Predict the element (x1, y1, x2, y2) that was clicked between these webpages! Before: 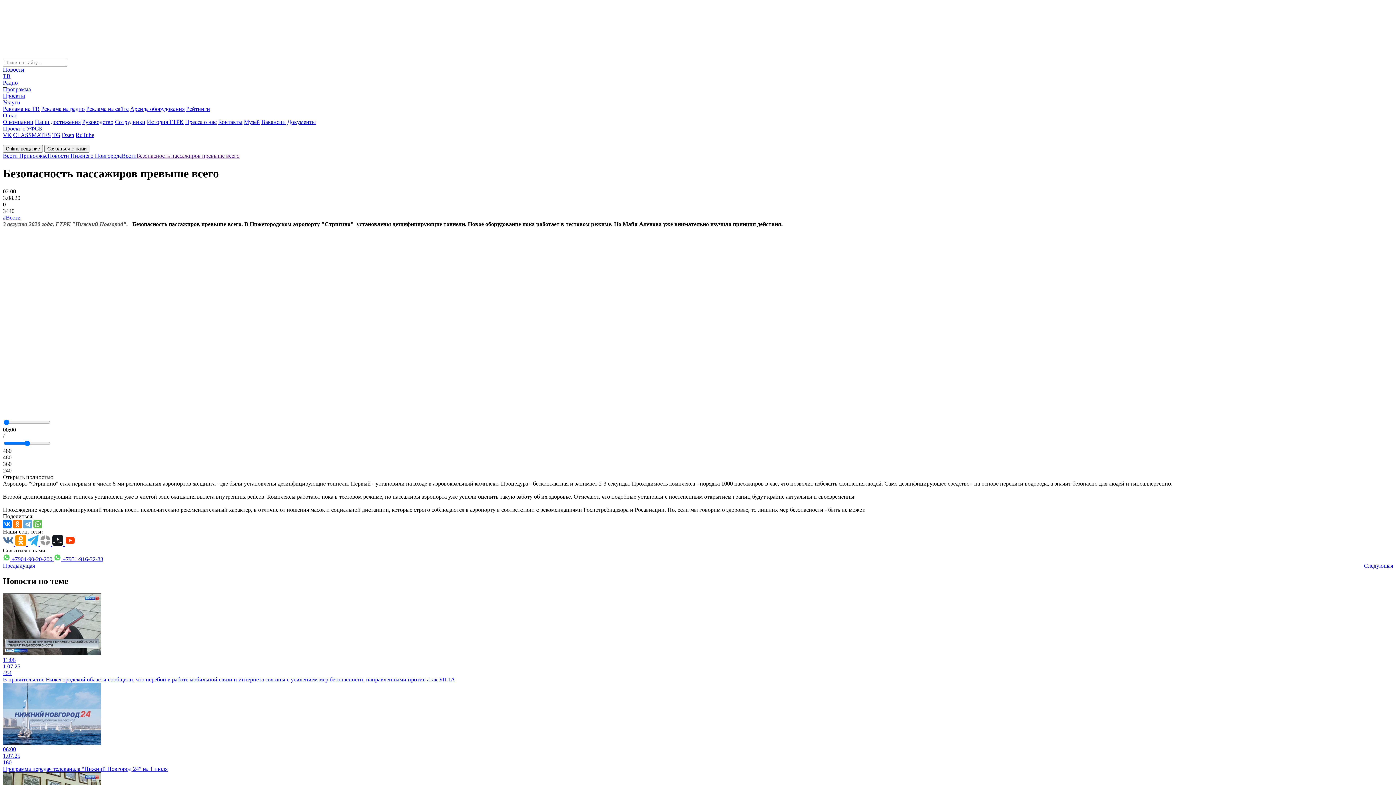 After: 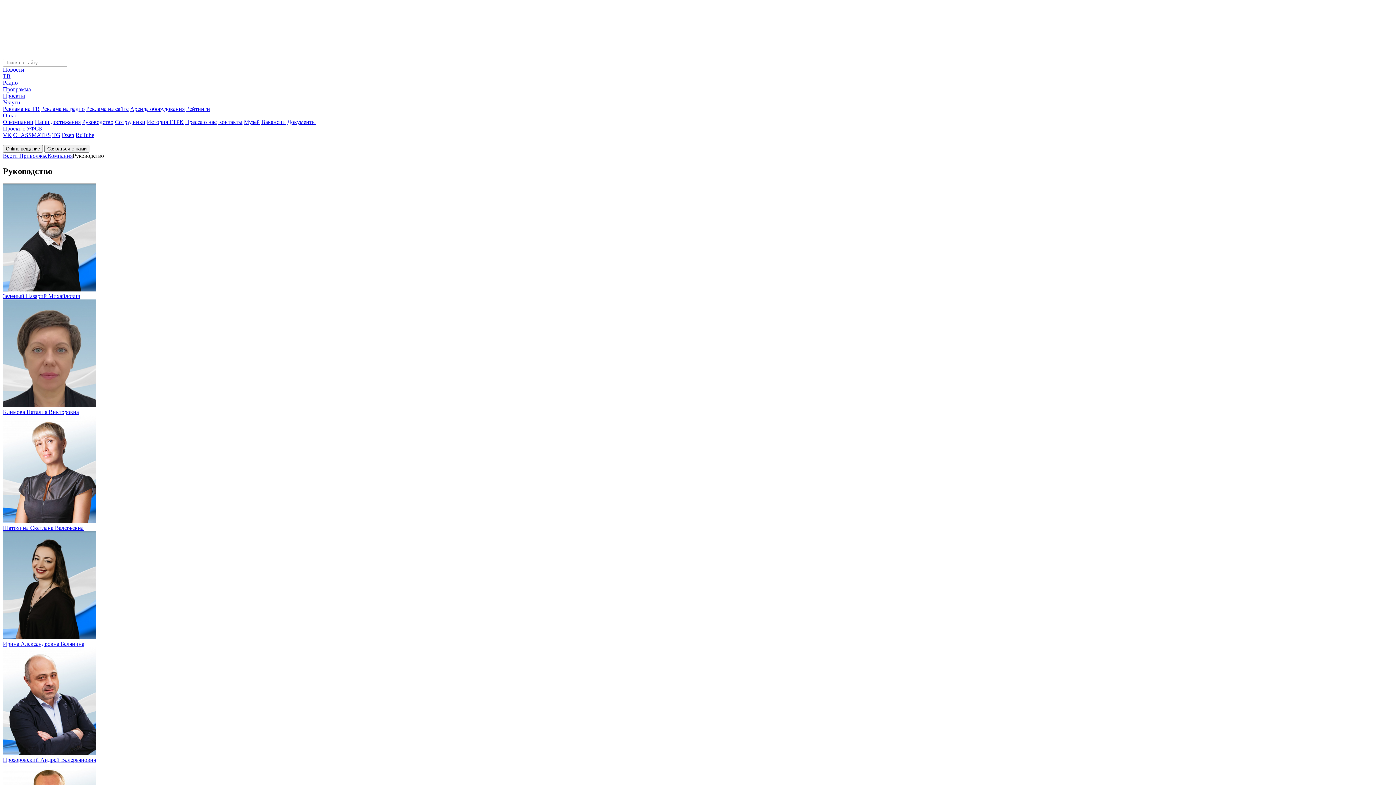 Action: bbox: (82, 118, 113, 125) label: Руководство